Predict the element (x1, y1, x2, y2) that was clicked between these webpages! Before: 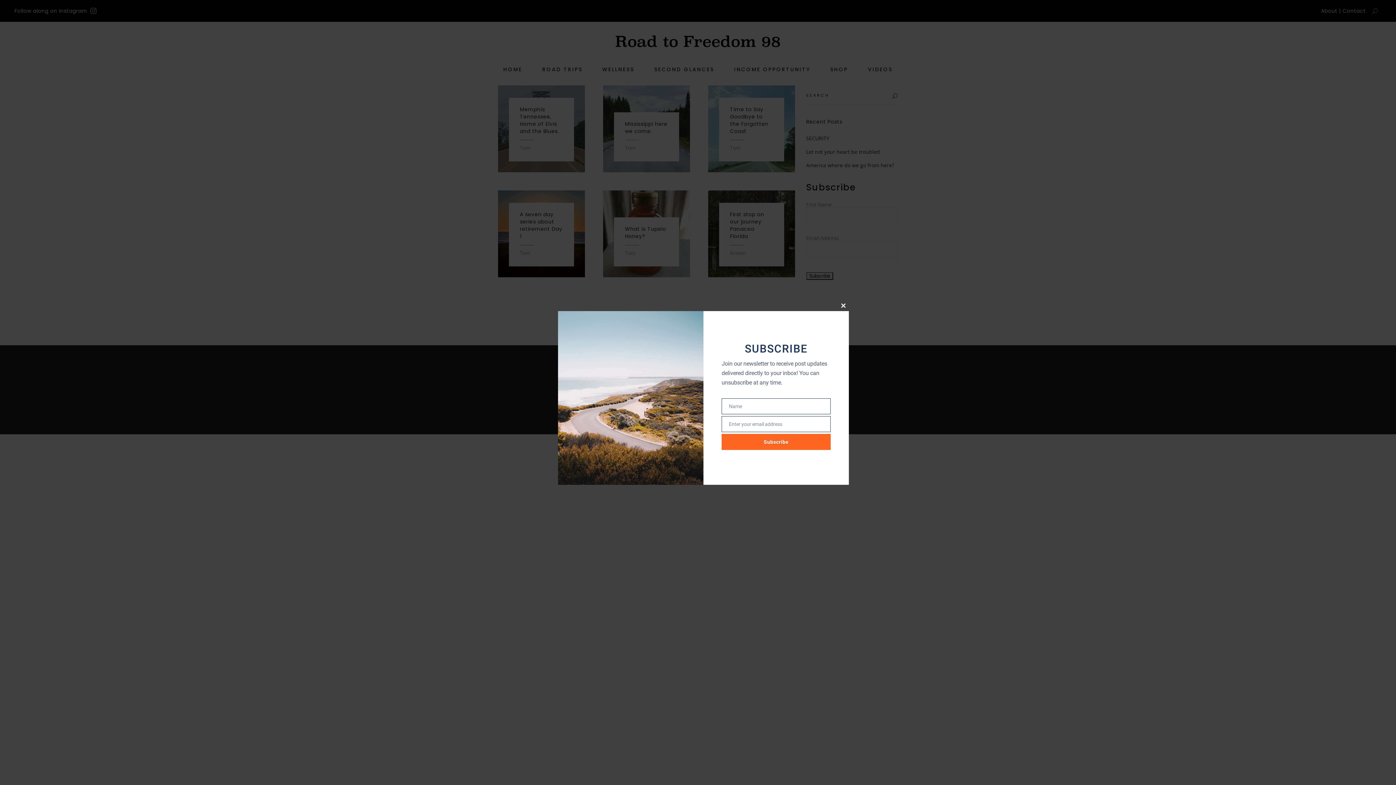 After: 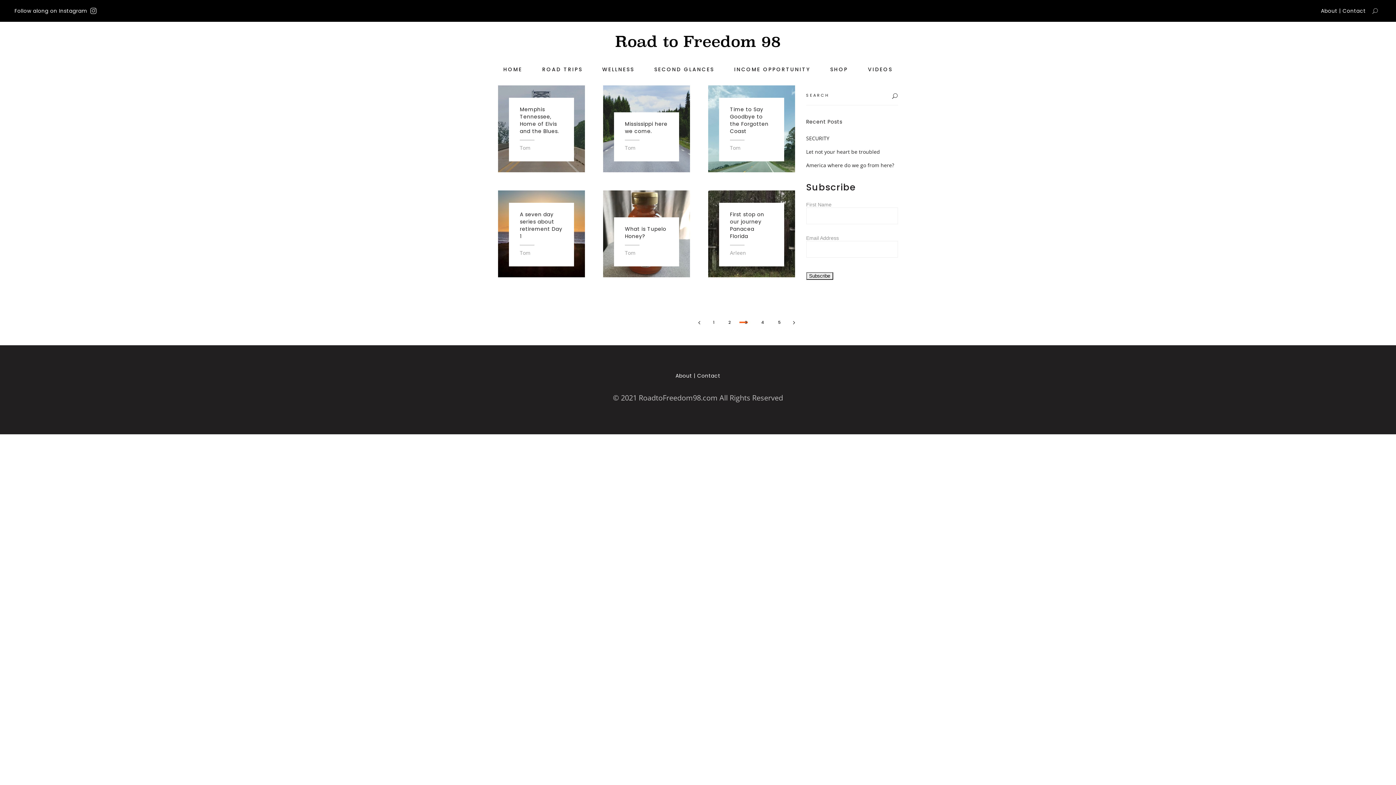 Action: label: Close this module bbox: (838, 300, 849, 311)